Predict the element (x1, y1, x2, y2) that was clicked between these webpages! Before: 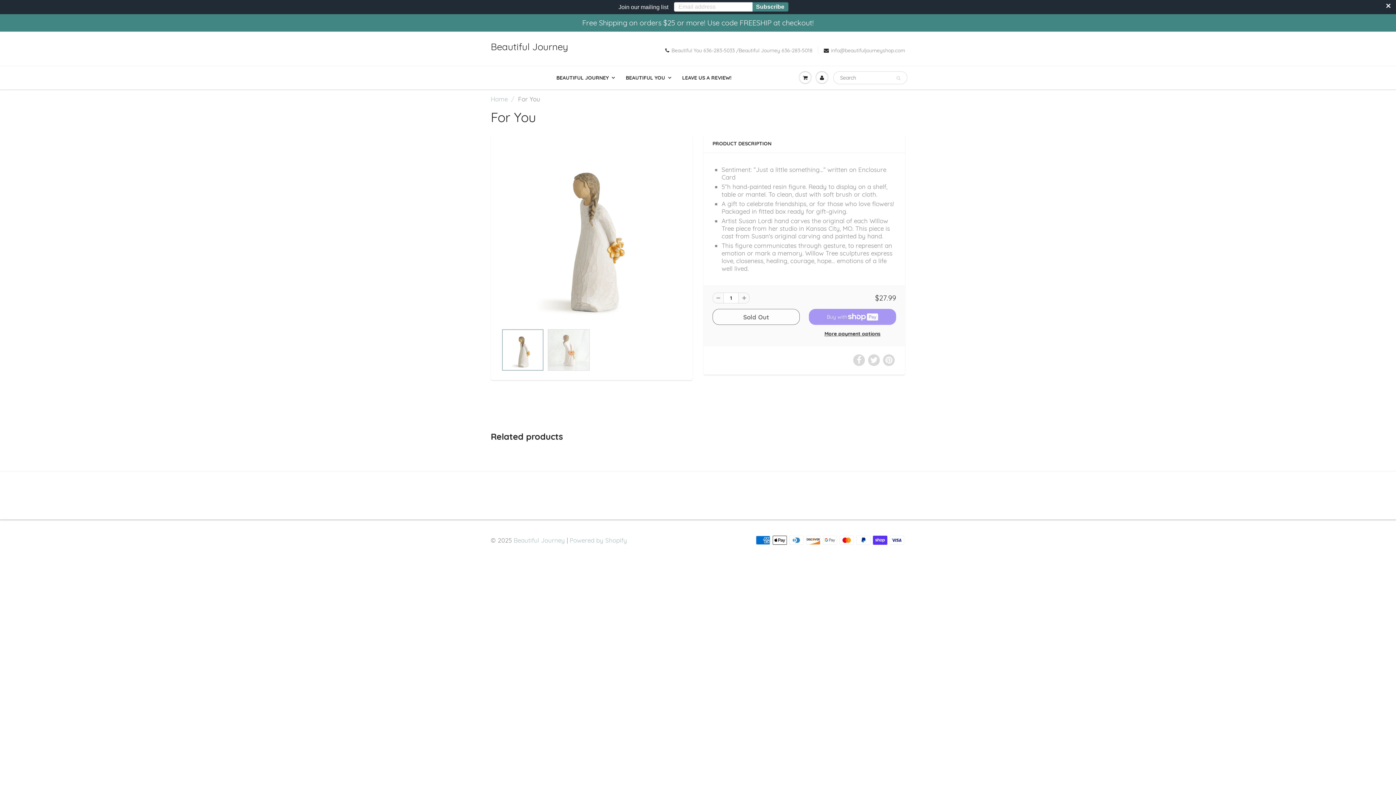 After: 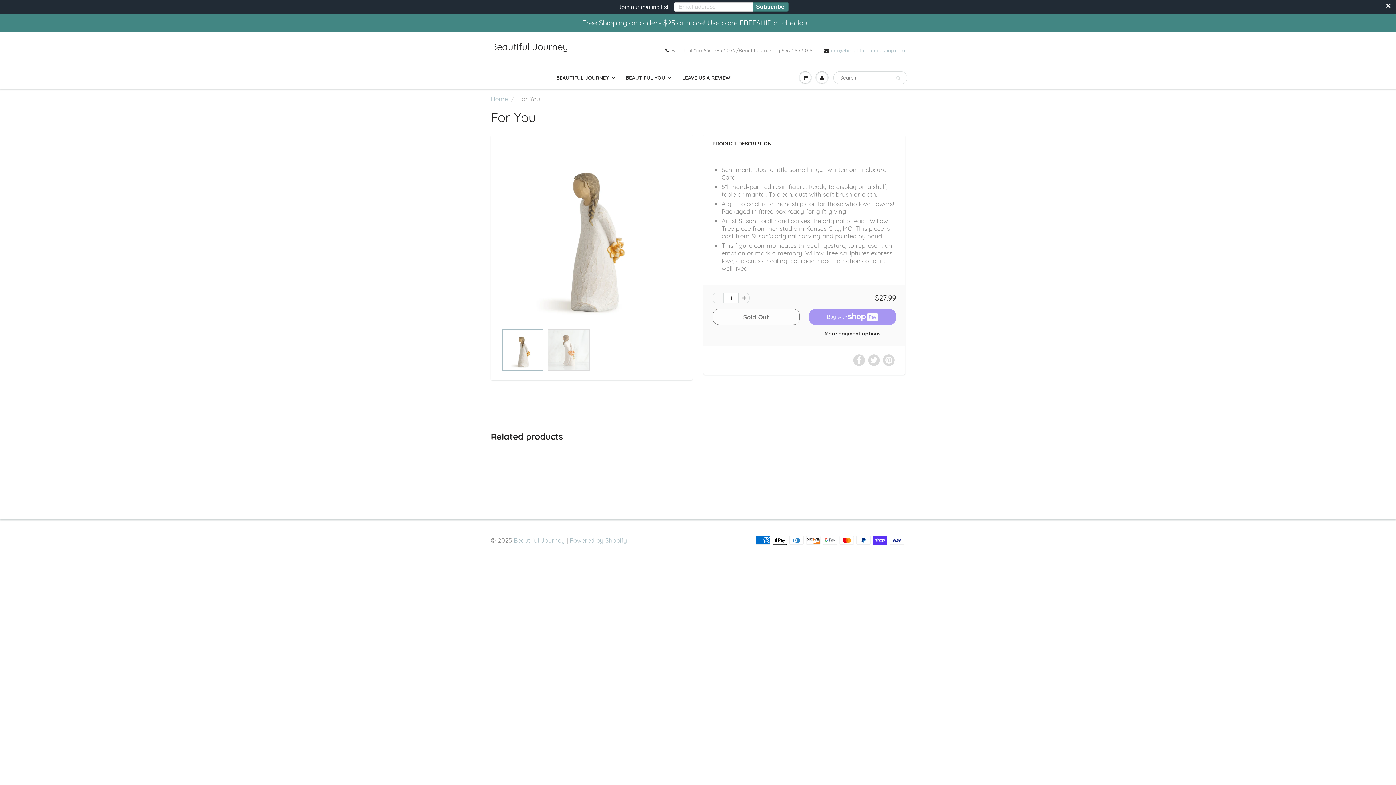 Action: bbox: (824, 46, 905, 54) label: info@beautifuljourneyshop.com